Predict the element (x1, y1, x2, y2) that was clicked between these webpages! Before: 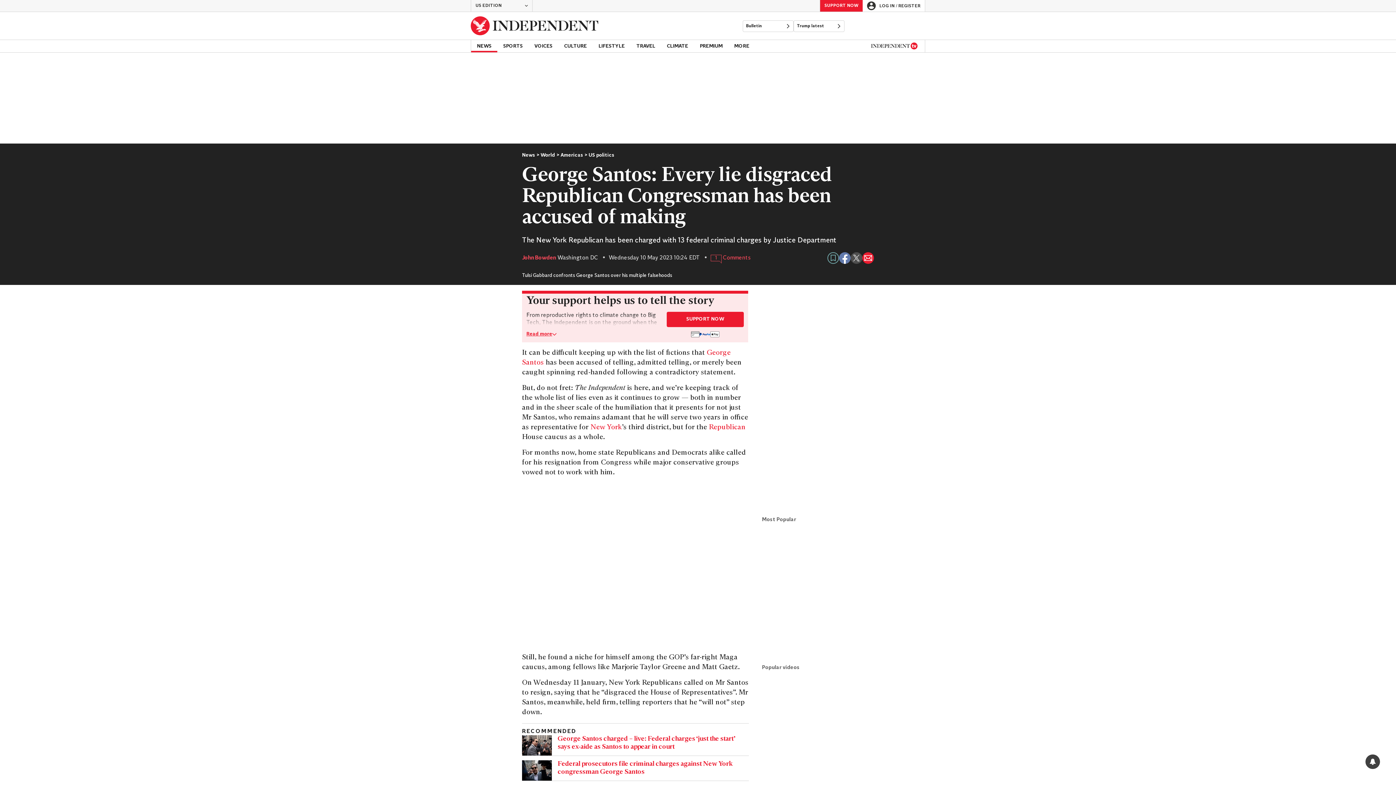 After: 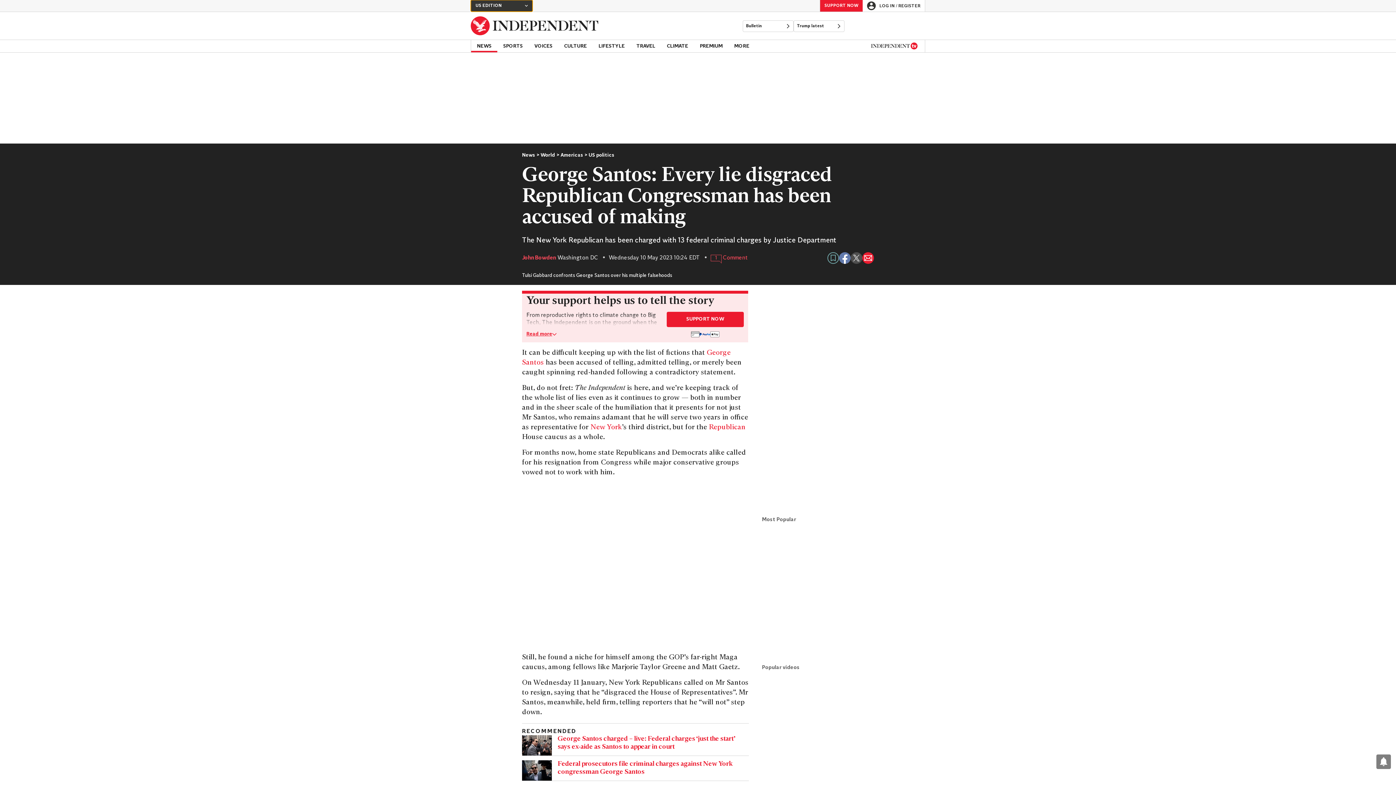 Action: label: US EDITION
CHANGE bbox: (470, 0, 532, 11)